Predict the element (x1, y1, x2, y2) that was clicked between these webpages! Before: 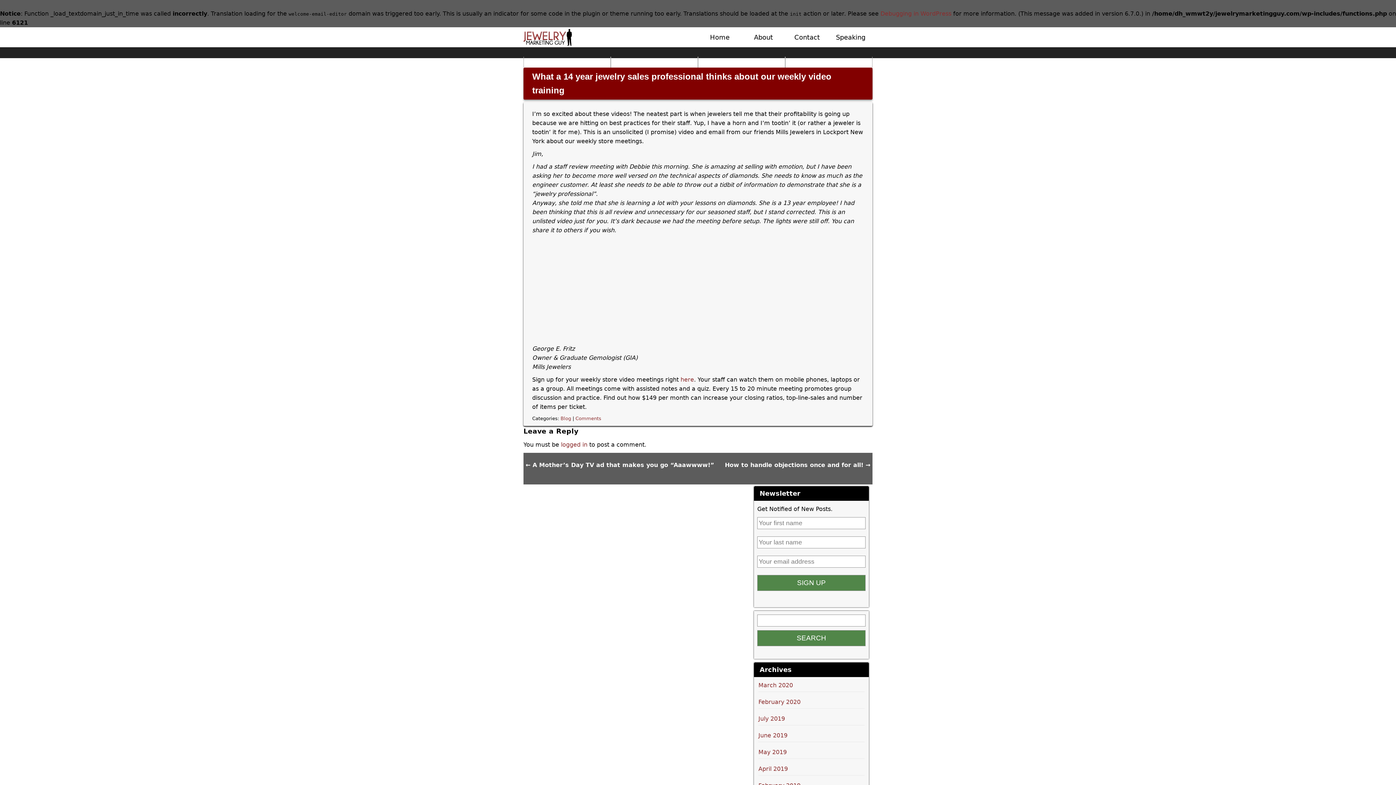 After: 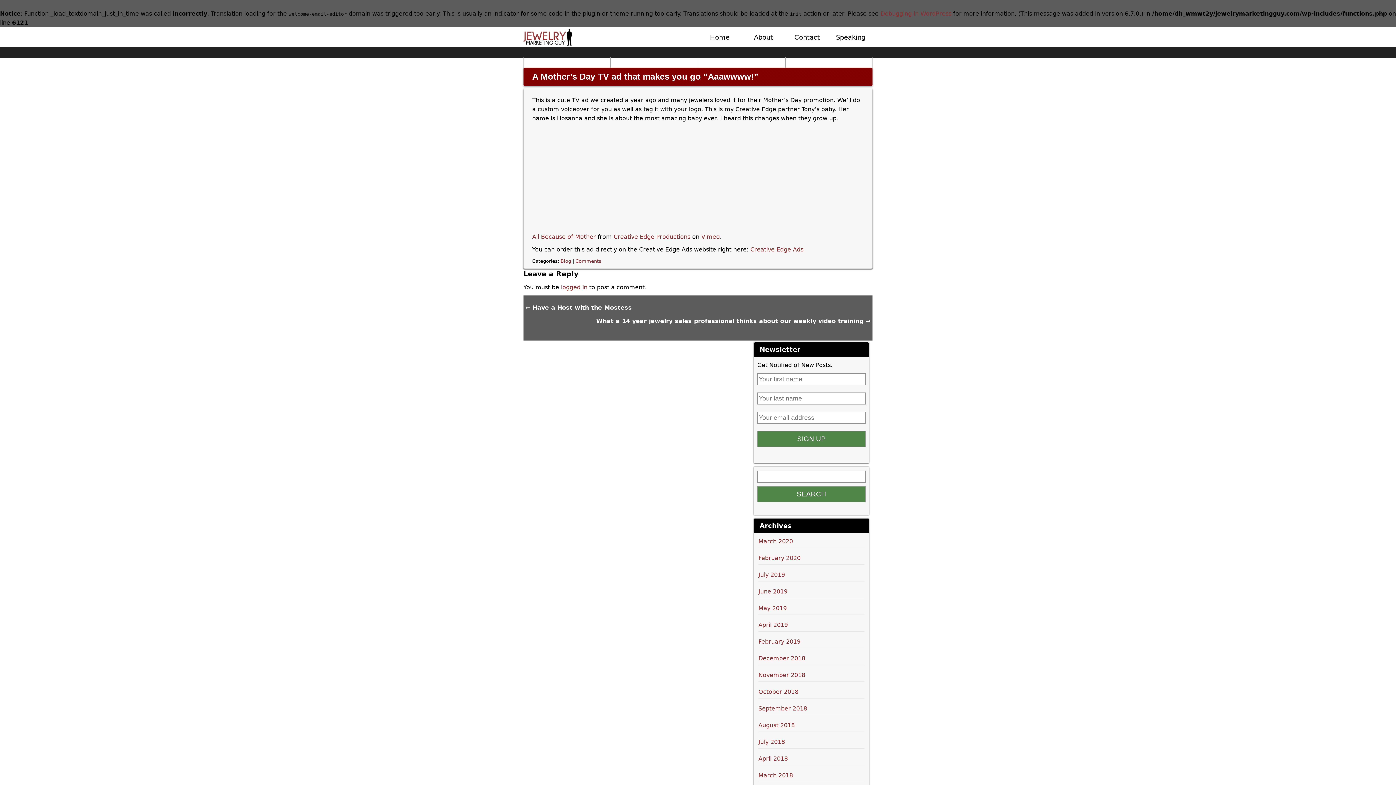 Action: label: ← A Mother’s Day TV ad that makes you go “Aaawwww!” bbox: (523, 458, 716, 472)